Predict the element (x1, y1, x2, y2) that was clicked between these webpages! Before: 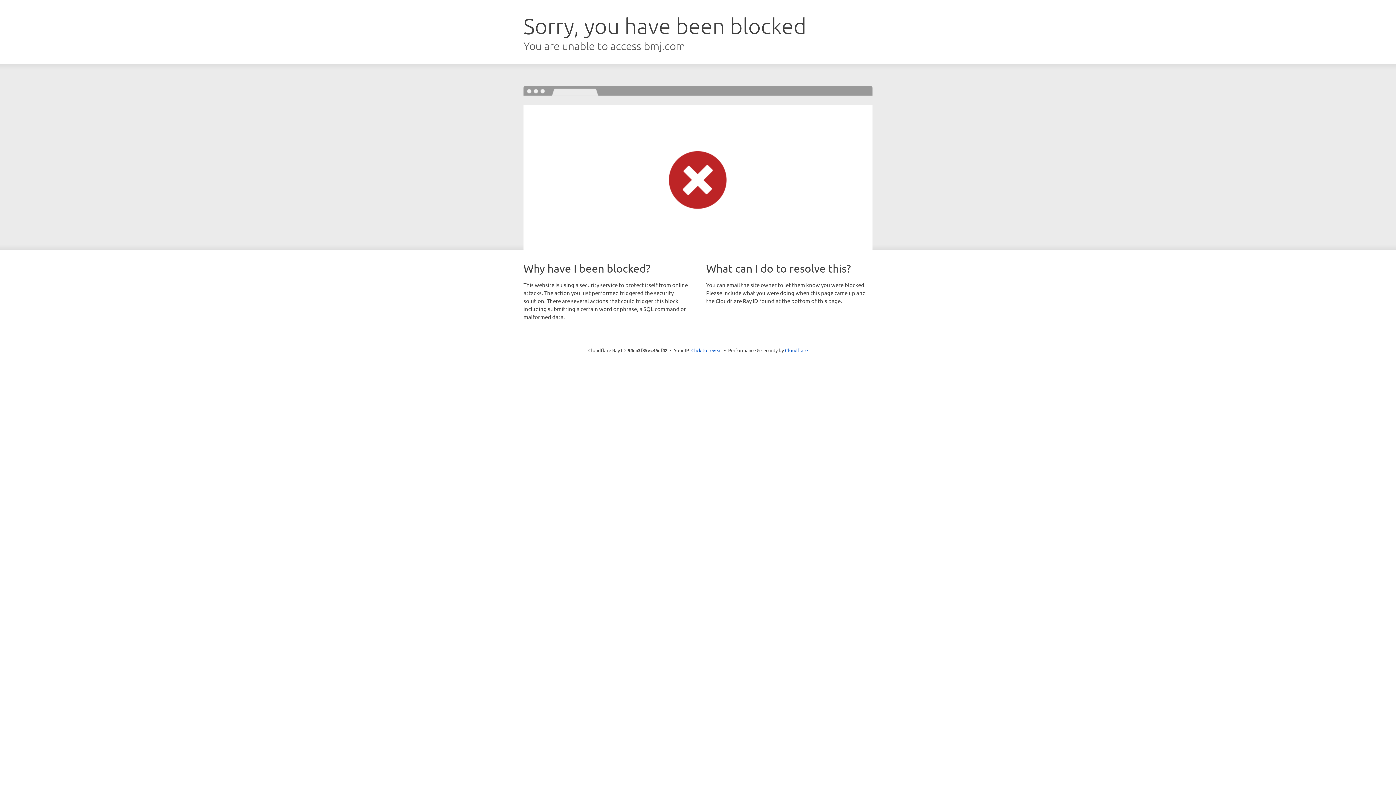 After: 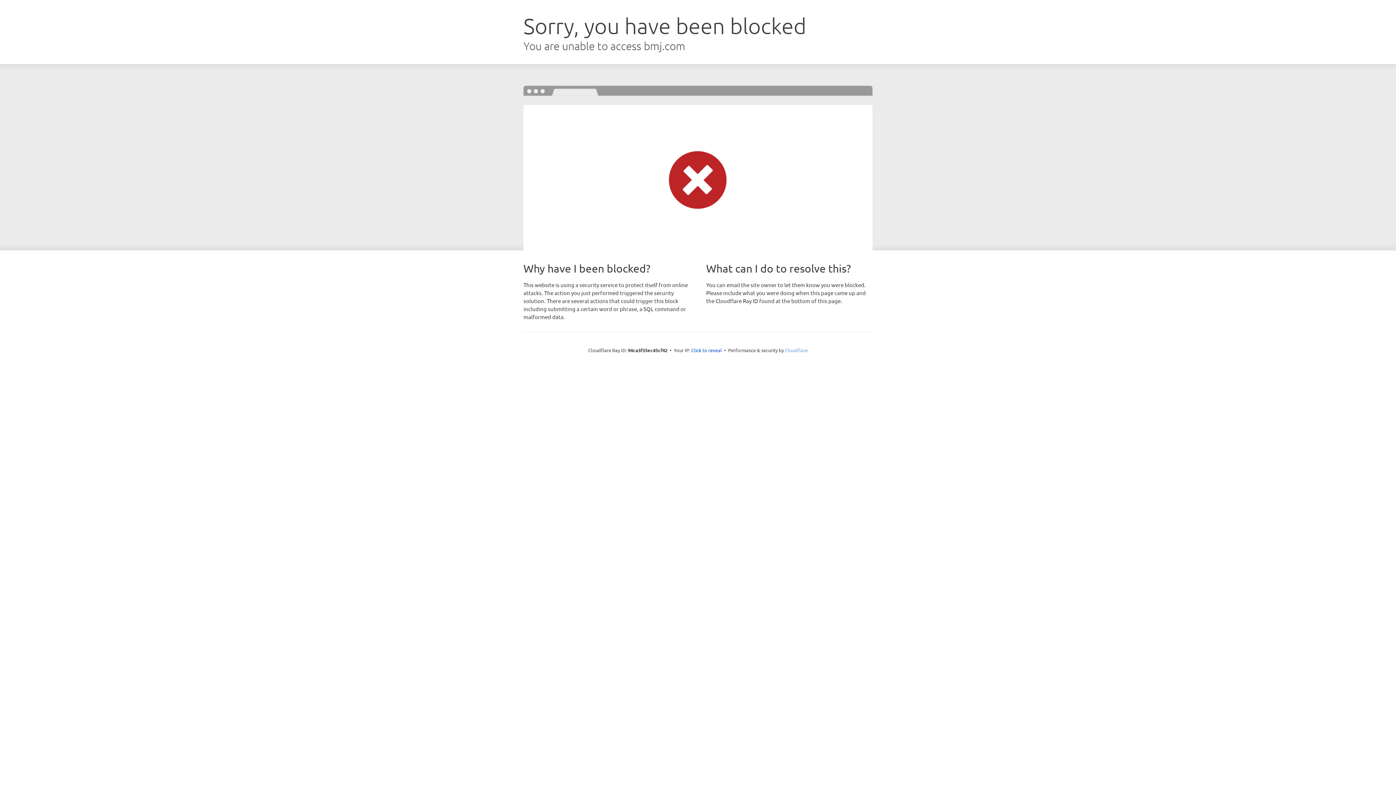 Action: bbox: (785, 347, 808, 353) label: Cloudflare